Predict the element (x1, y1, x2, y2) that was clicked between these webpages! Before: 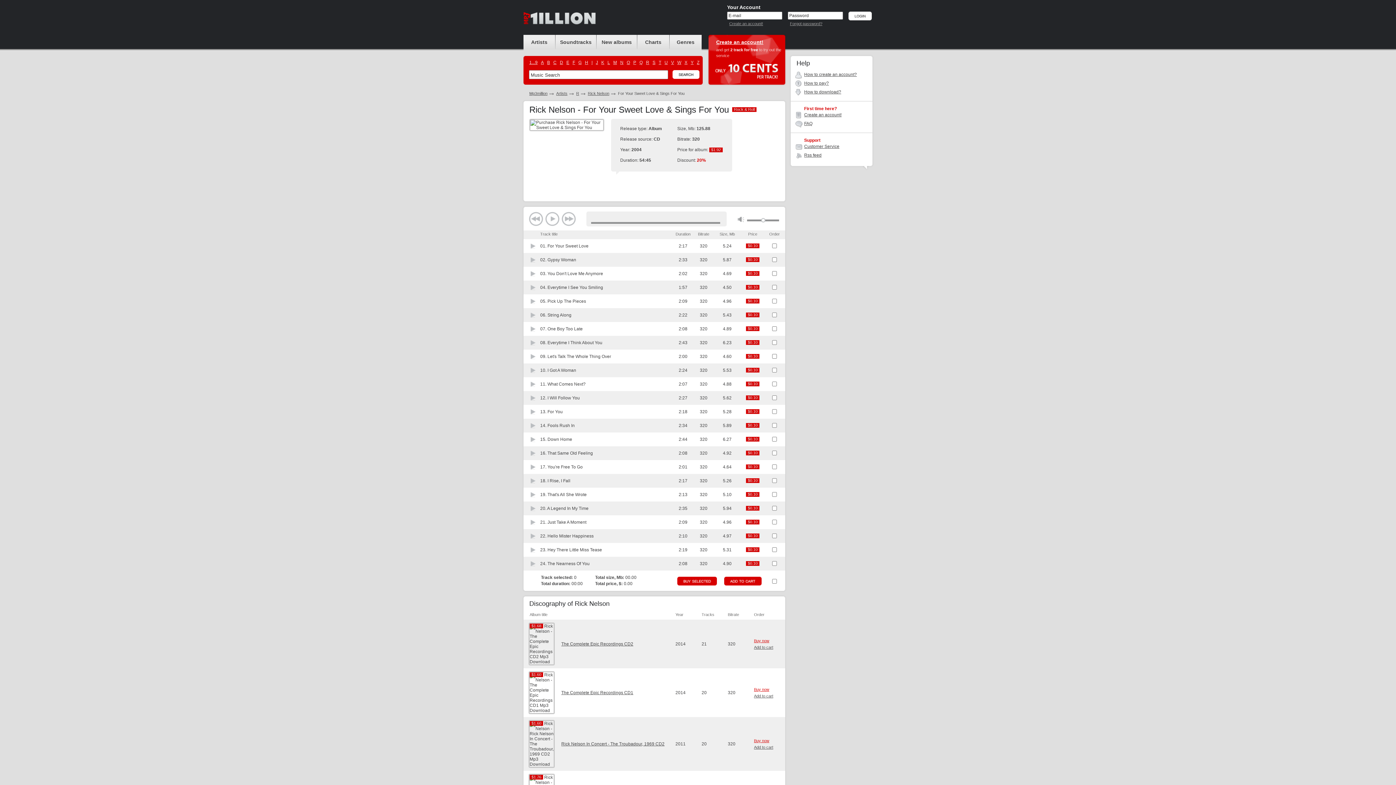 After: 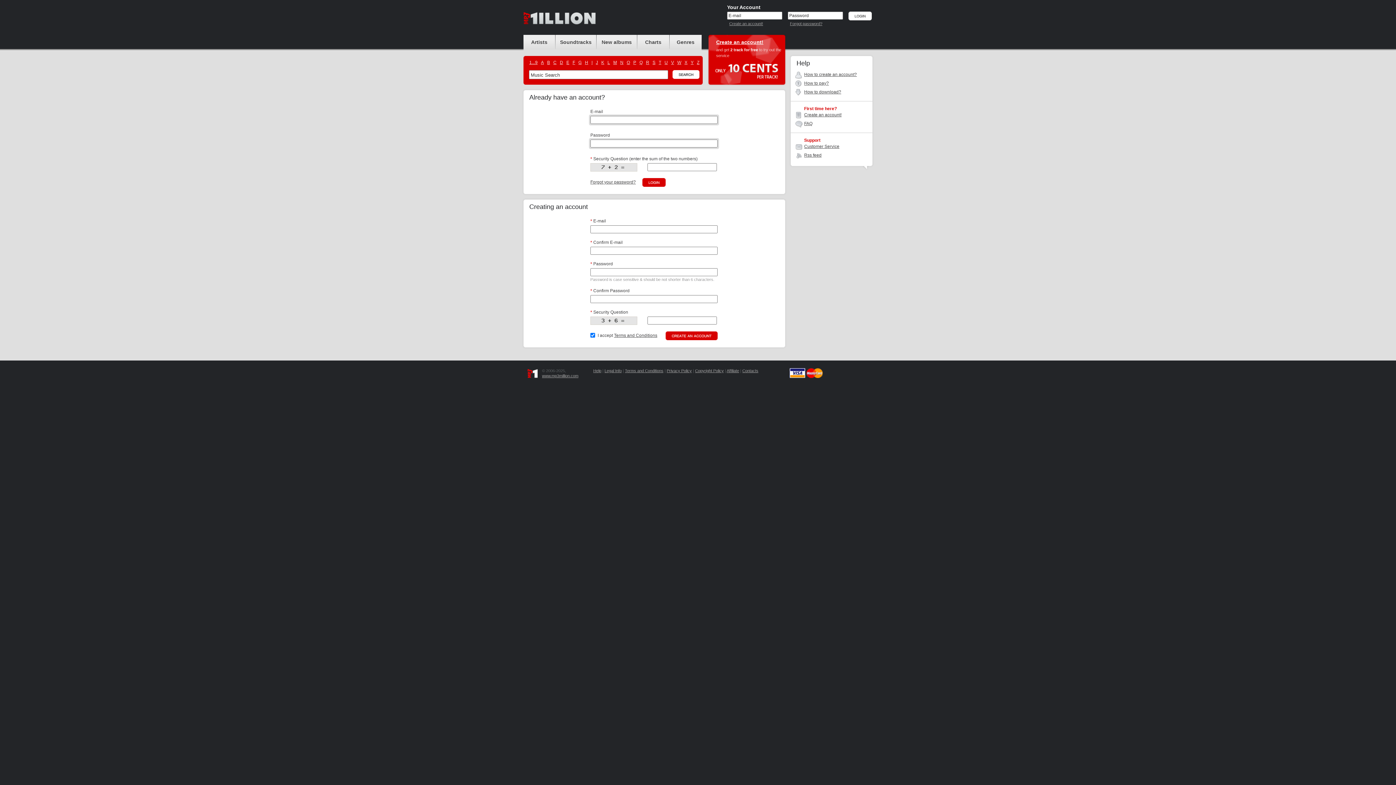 Action: bbox: (754, 645, 773, 649) label: Add to cart